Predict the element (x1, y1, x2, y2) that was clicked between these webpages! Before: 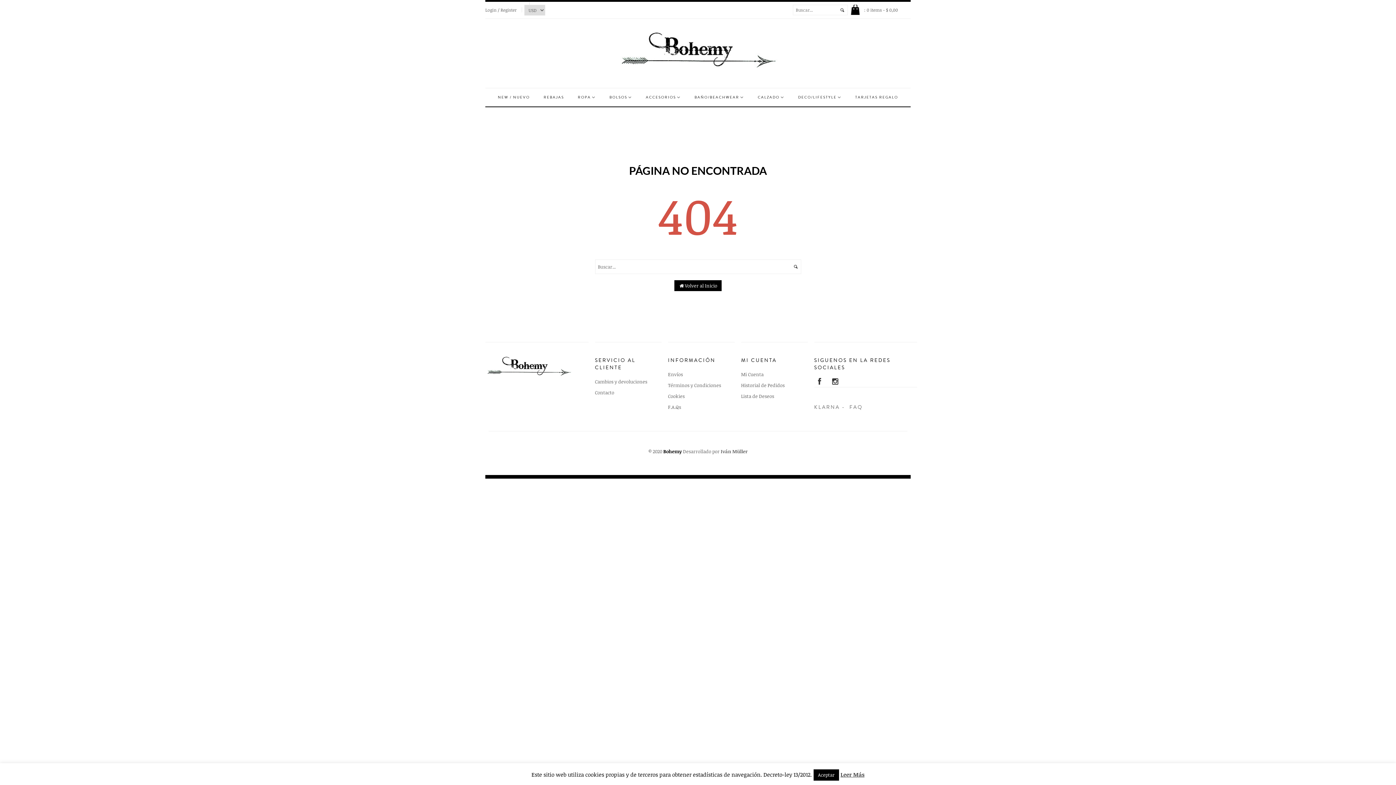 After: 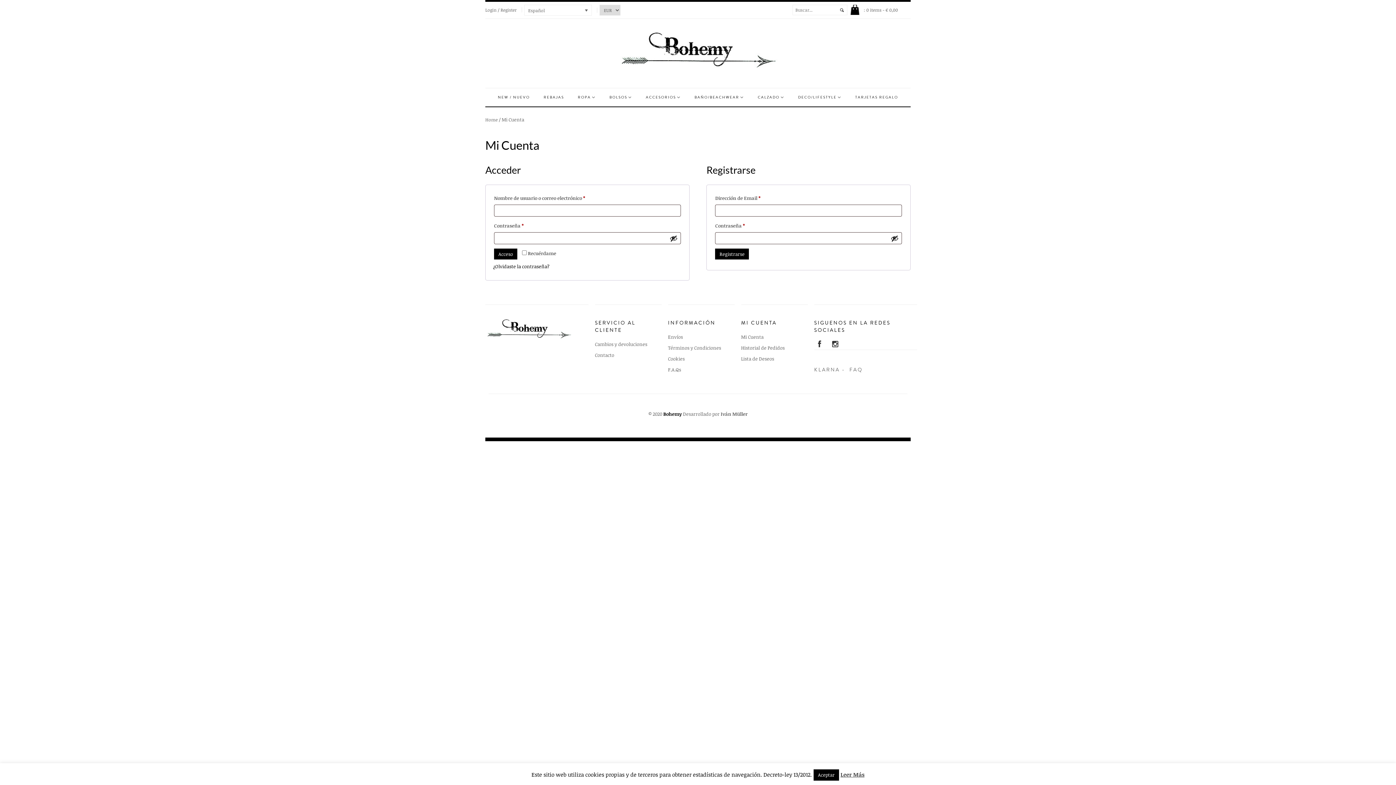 Action: bbox: (485, 4, 516, 14) label: Login / Register